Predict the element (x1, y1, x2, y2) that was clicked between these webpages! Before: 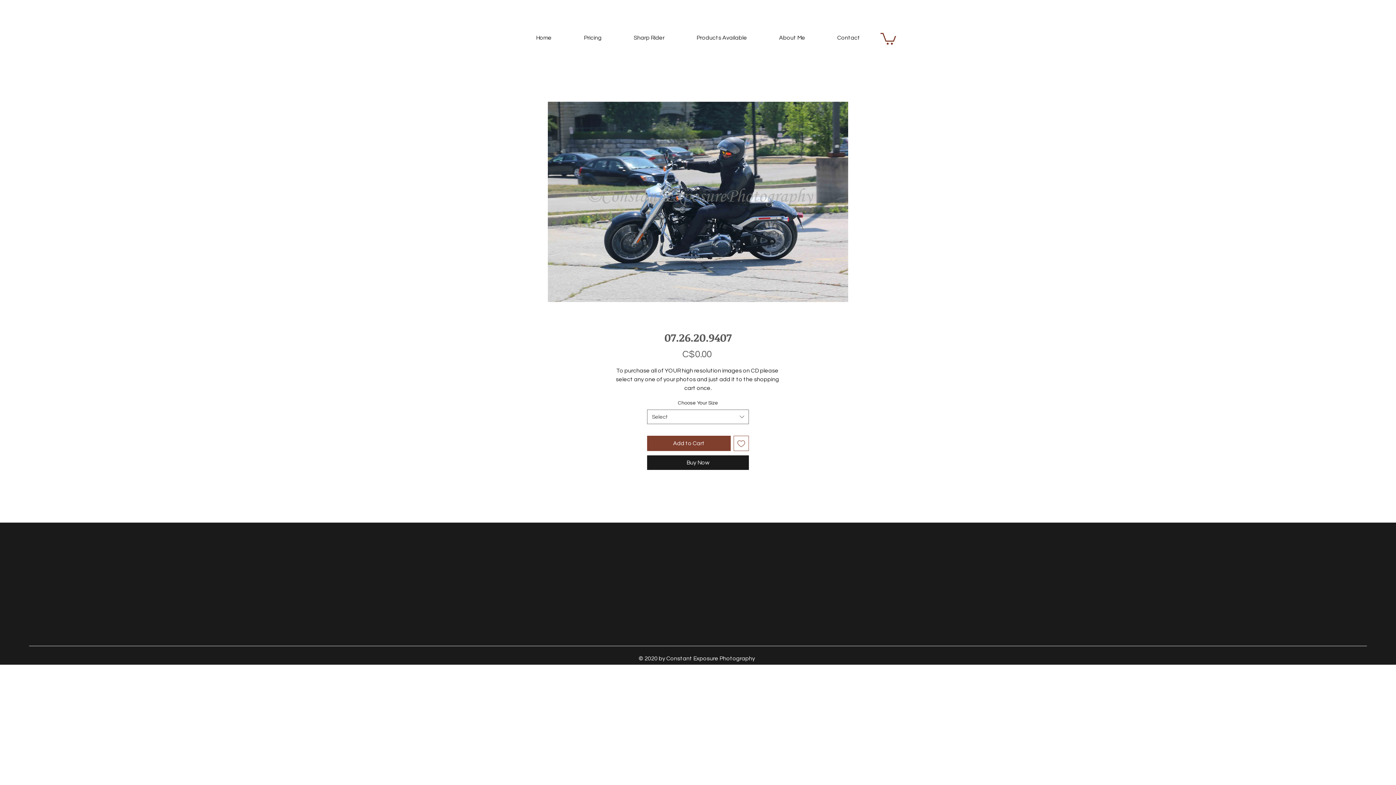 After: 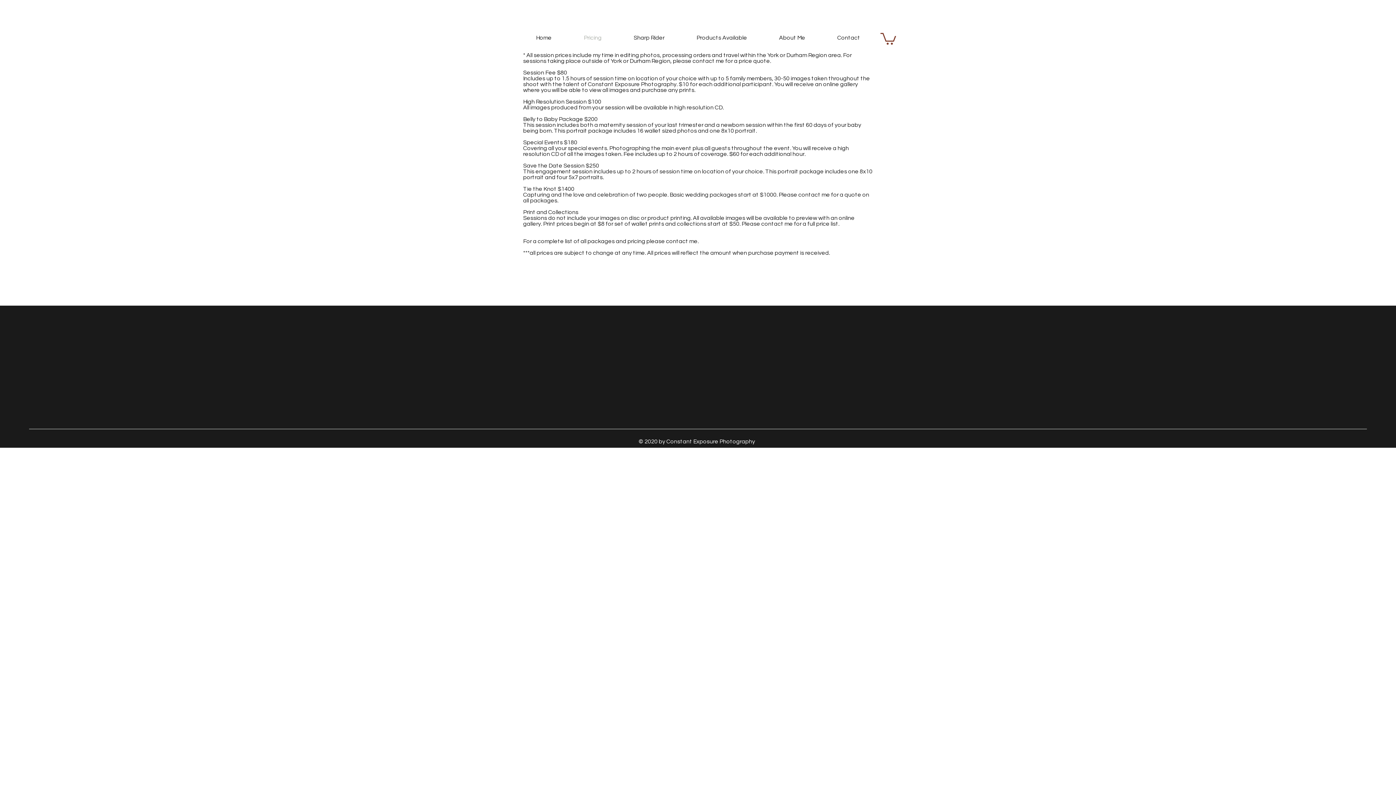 Action: label: Pricing bbox: (568, 31, 617, 44)